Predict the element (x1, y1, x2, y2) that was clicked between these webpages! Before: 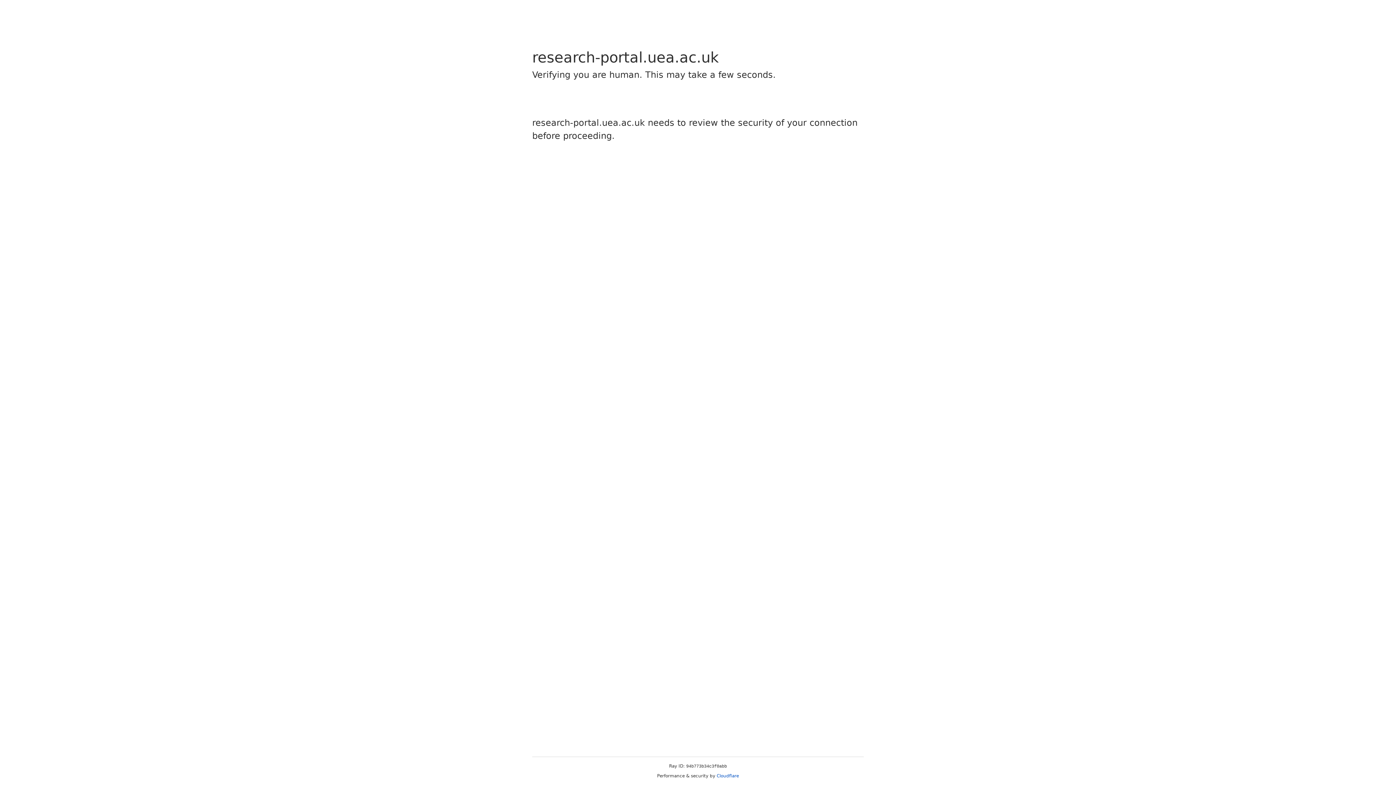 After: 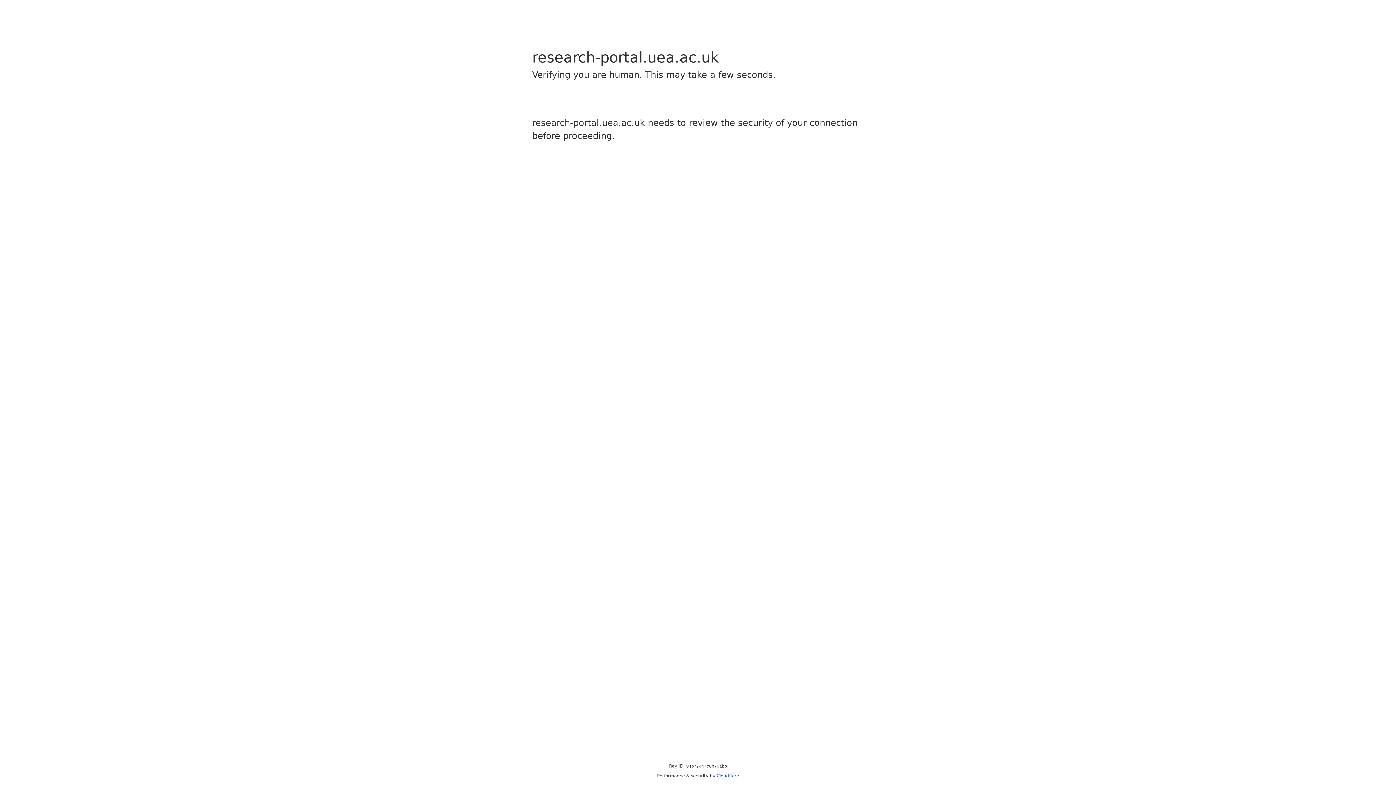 Action: bbox: (716, 773, 739, 778) label: Cloudflare